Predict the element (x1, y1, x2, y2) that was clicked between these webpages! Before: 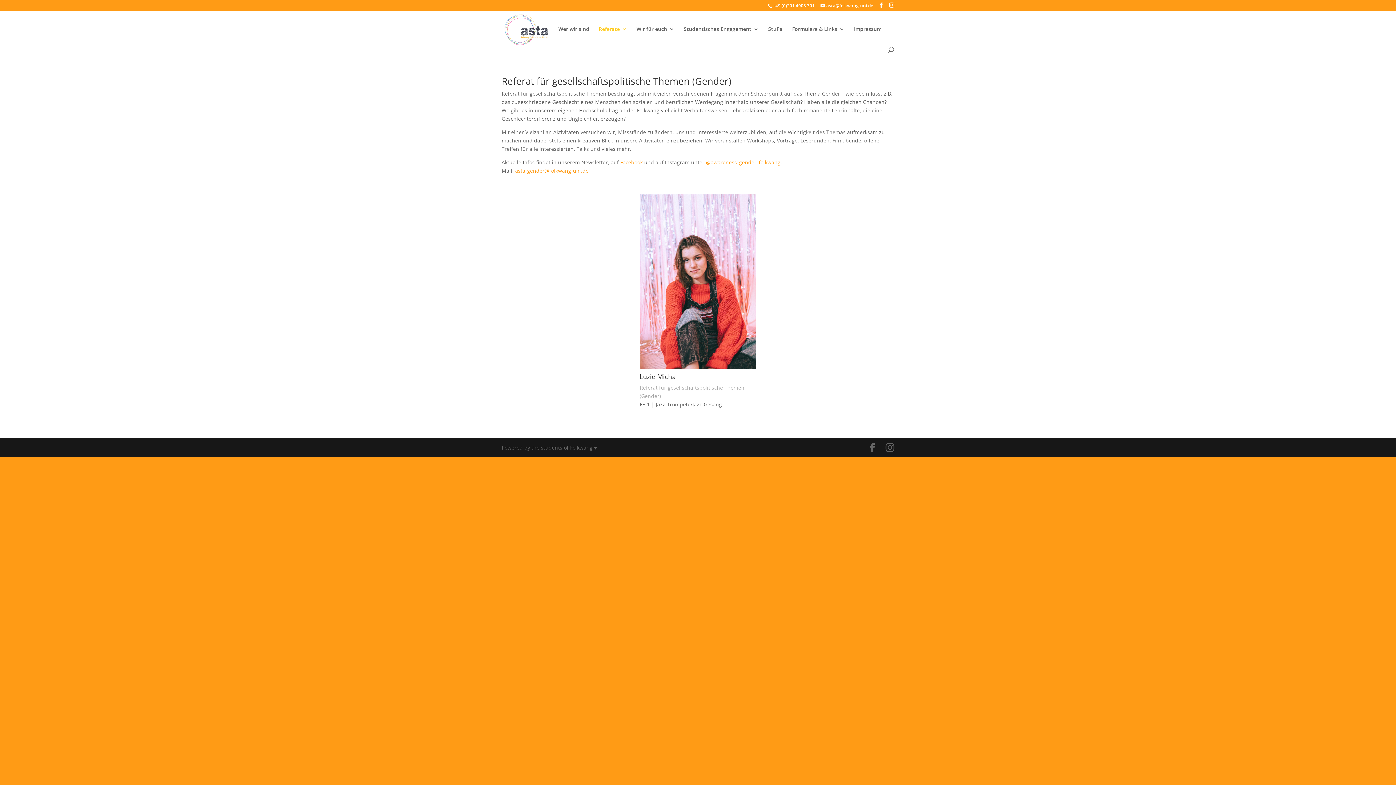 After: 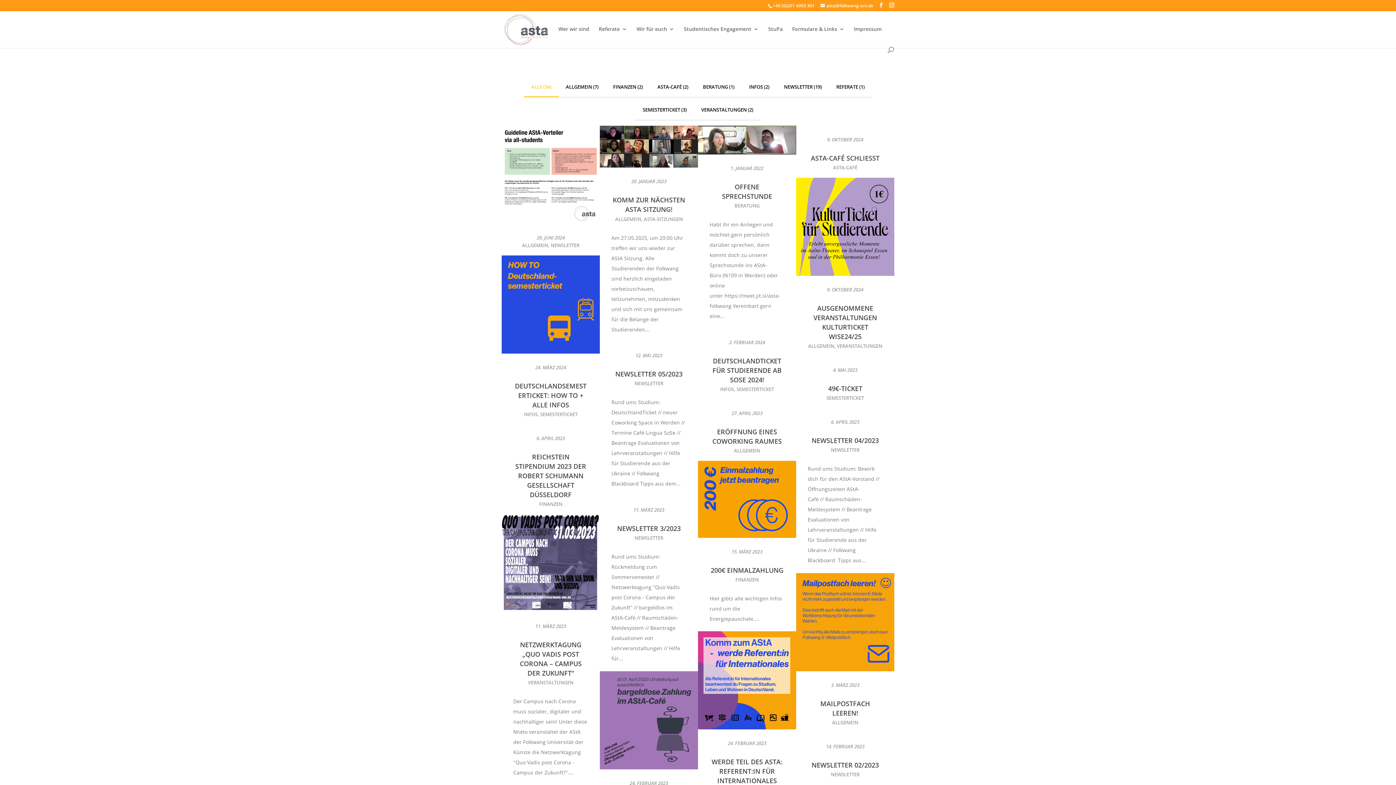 Action: bbox: (503, 25, 550, 32)